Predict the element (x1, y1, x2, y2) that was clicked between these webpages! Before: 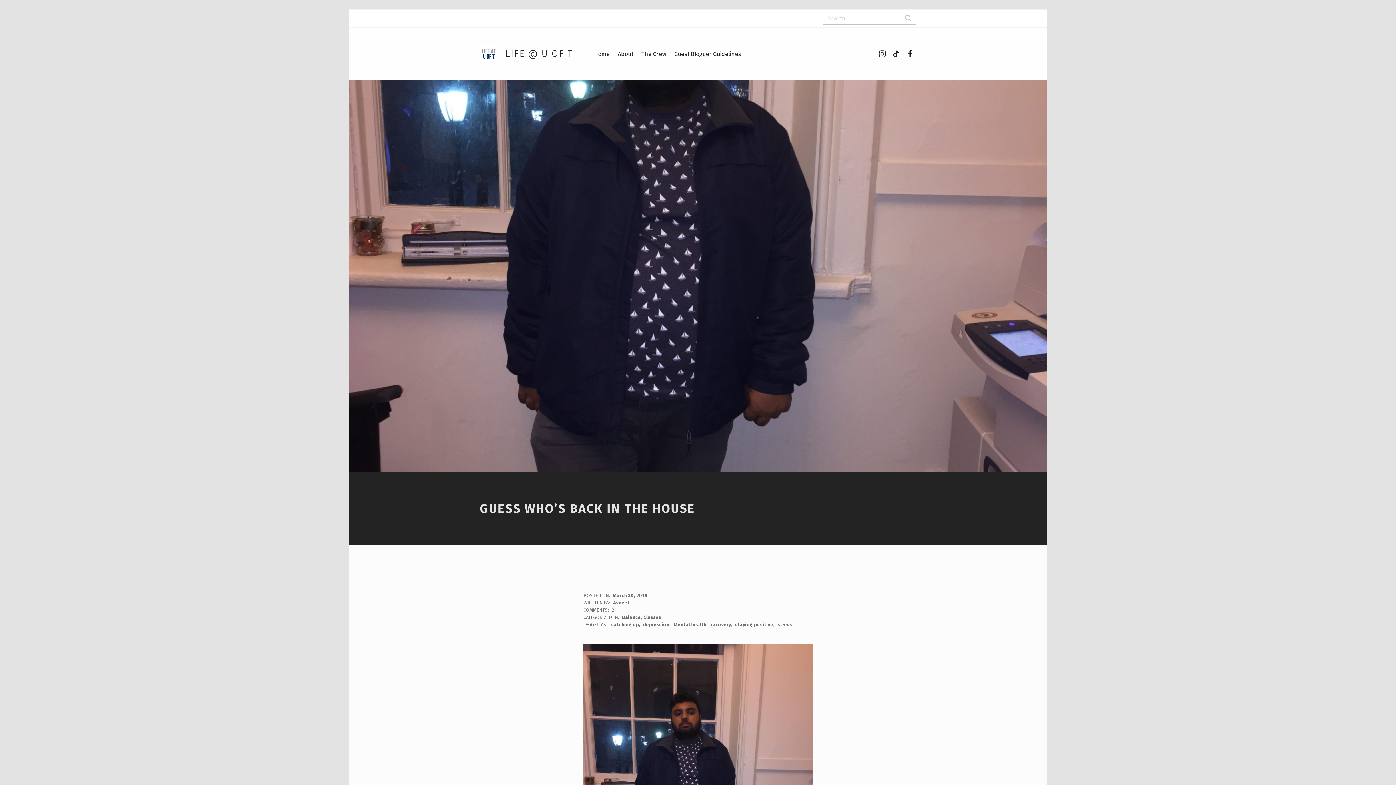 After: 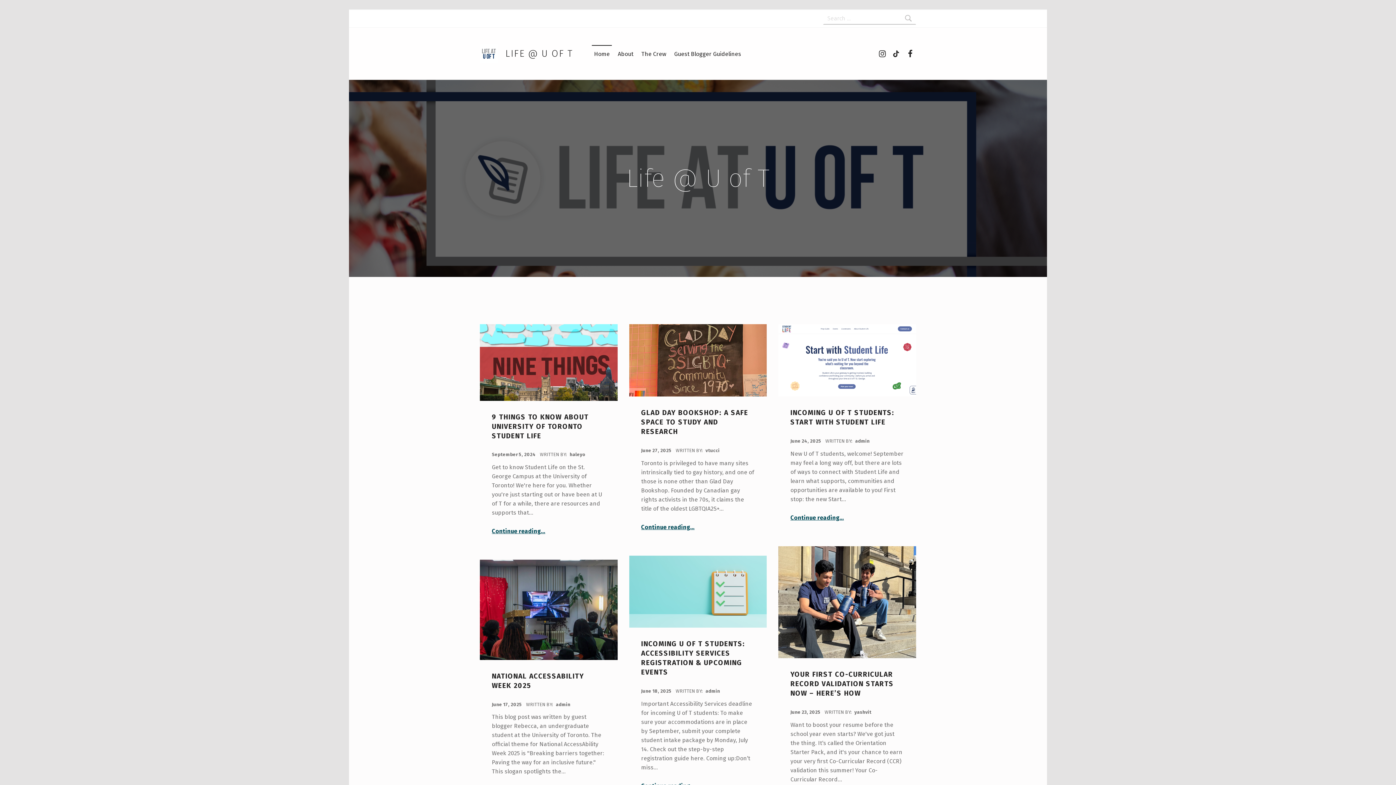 Action: bbox: (480, 49, 504, 56)